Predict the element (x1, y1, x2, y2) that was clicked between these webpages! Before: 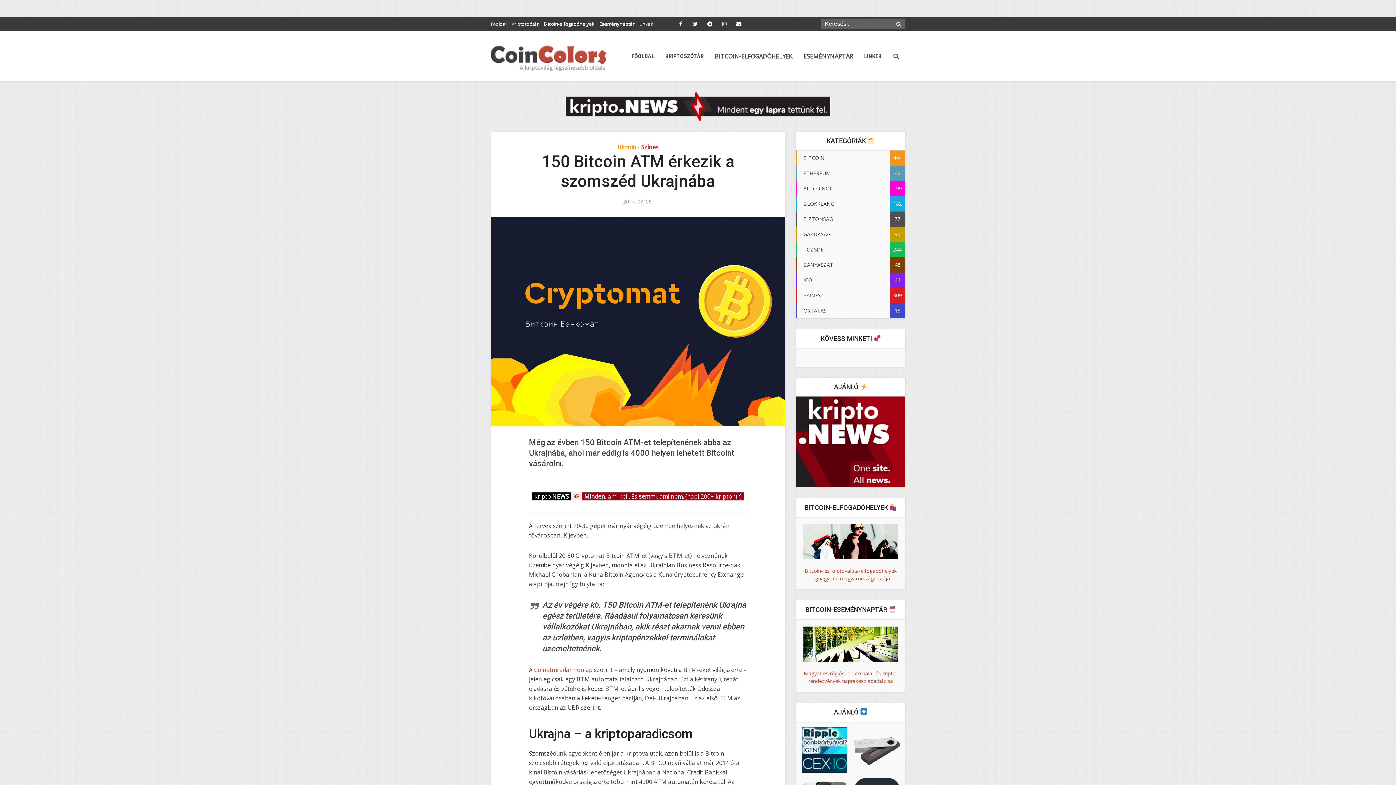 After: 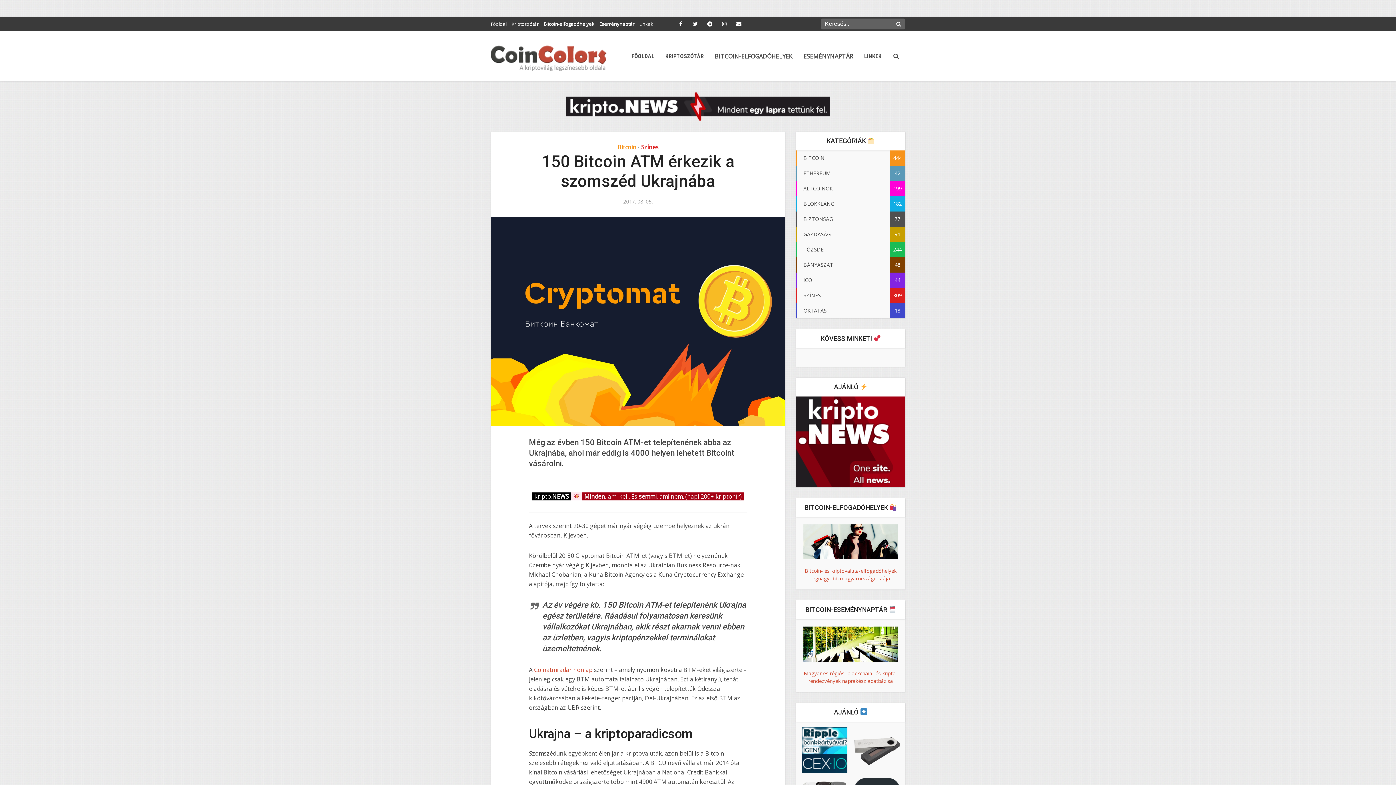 Action: bbox: (796, 438, 905, 445)